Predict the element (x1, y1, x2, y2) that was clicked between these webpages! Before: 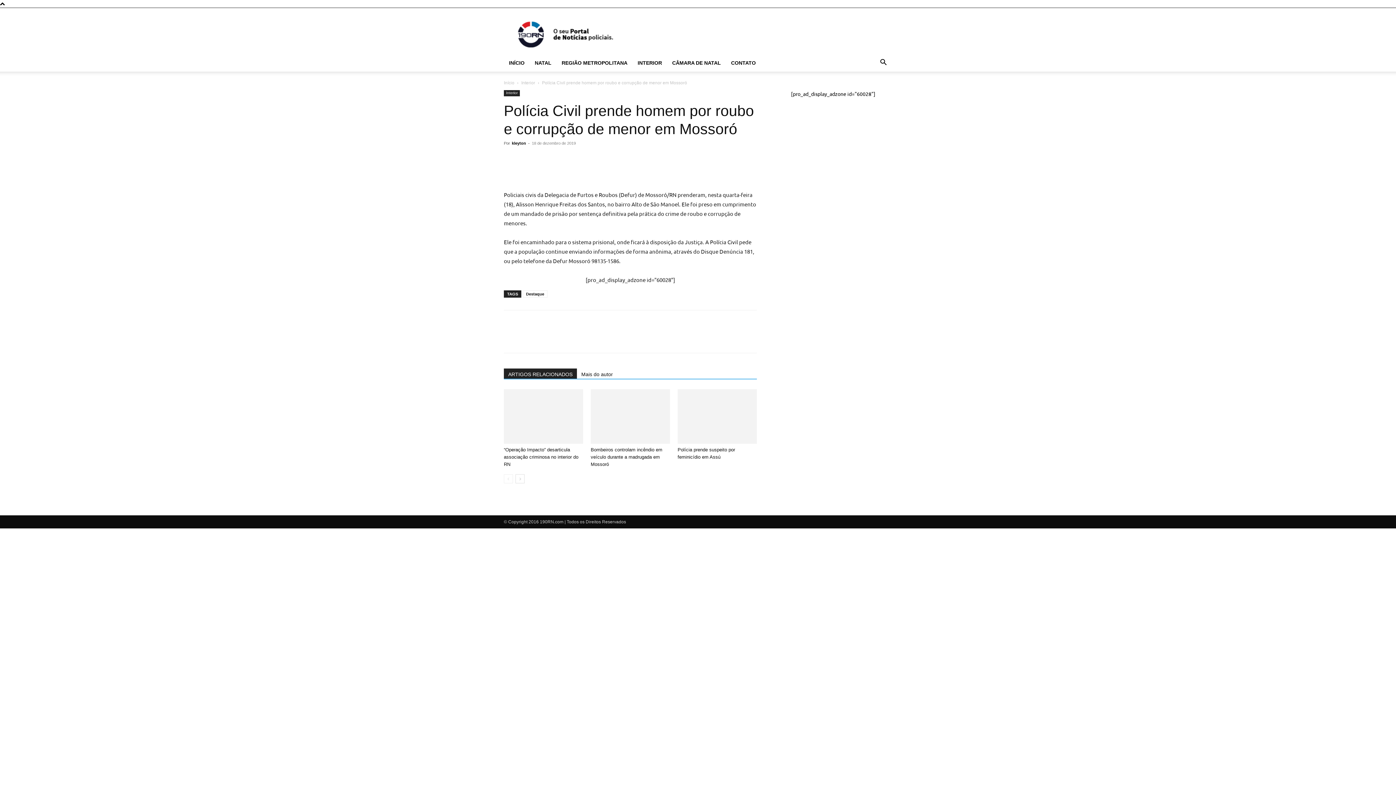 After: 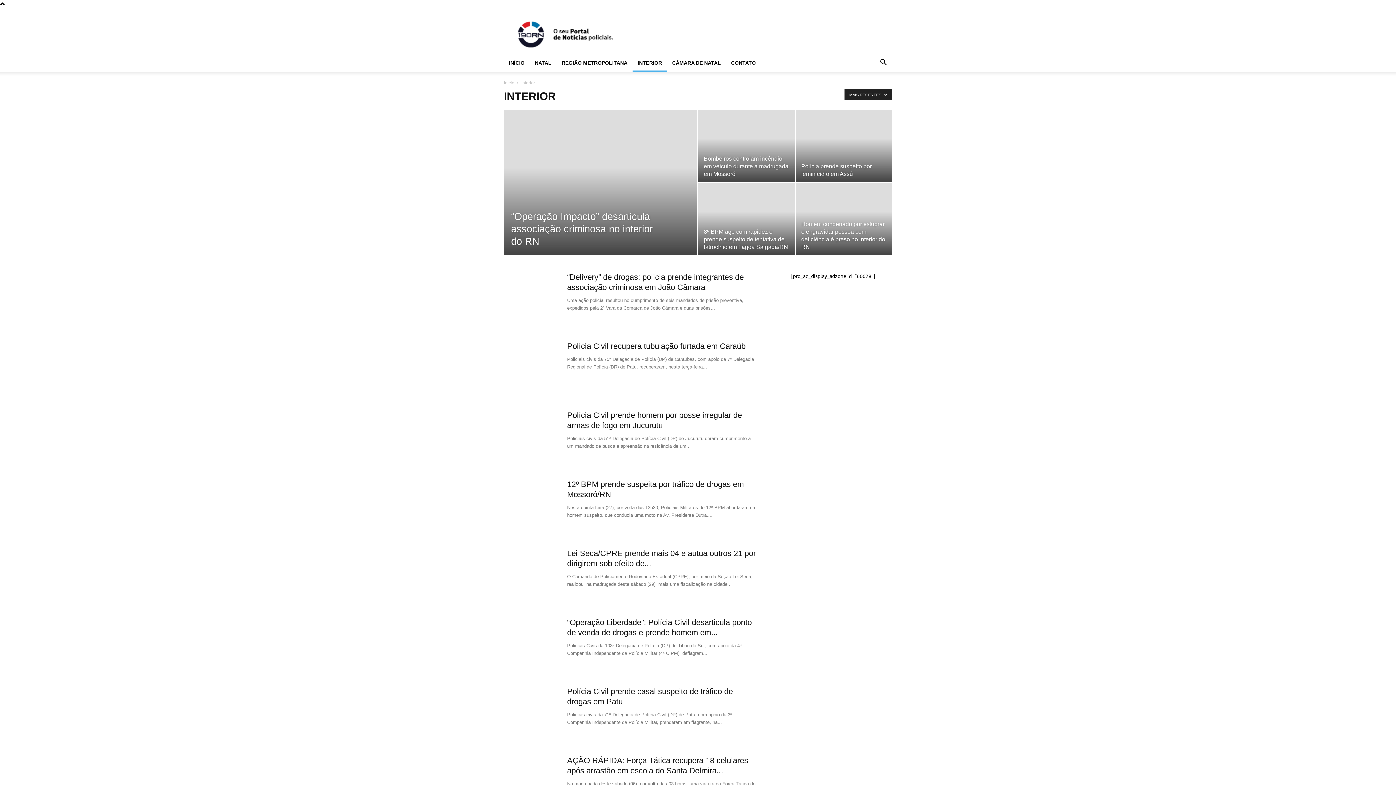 Action: label: INTERIOR bbox: (632, 54, 667, 71)